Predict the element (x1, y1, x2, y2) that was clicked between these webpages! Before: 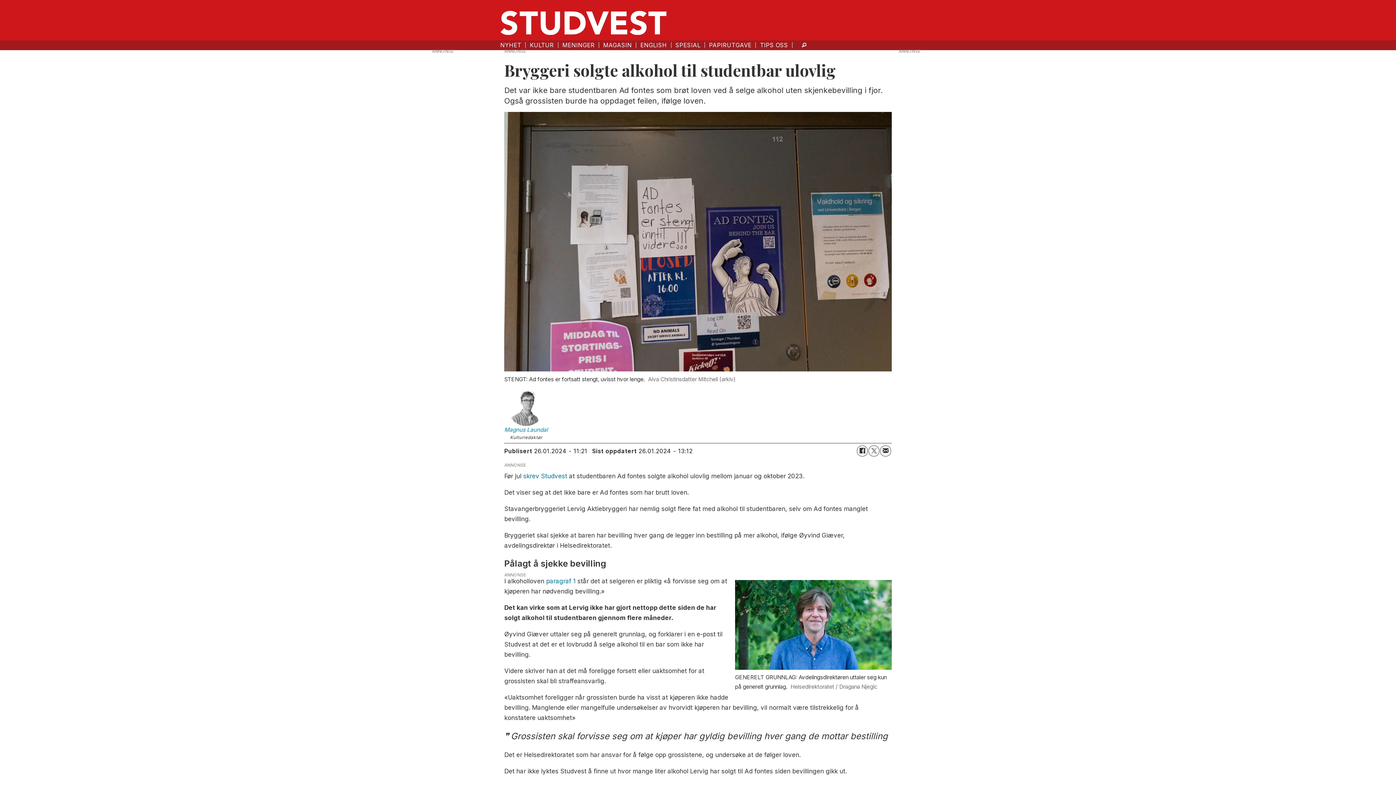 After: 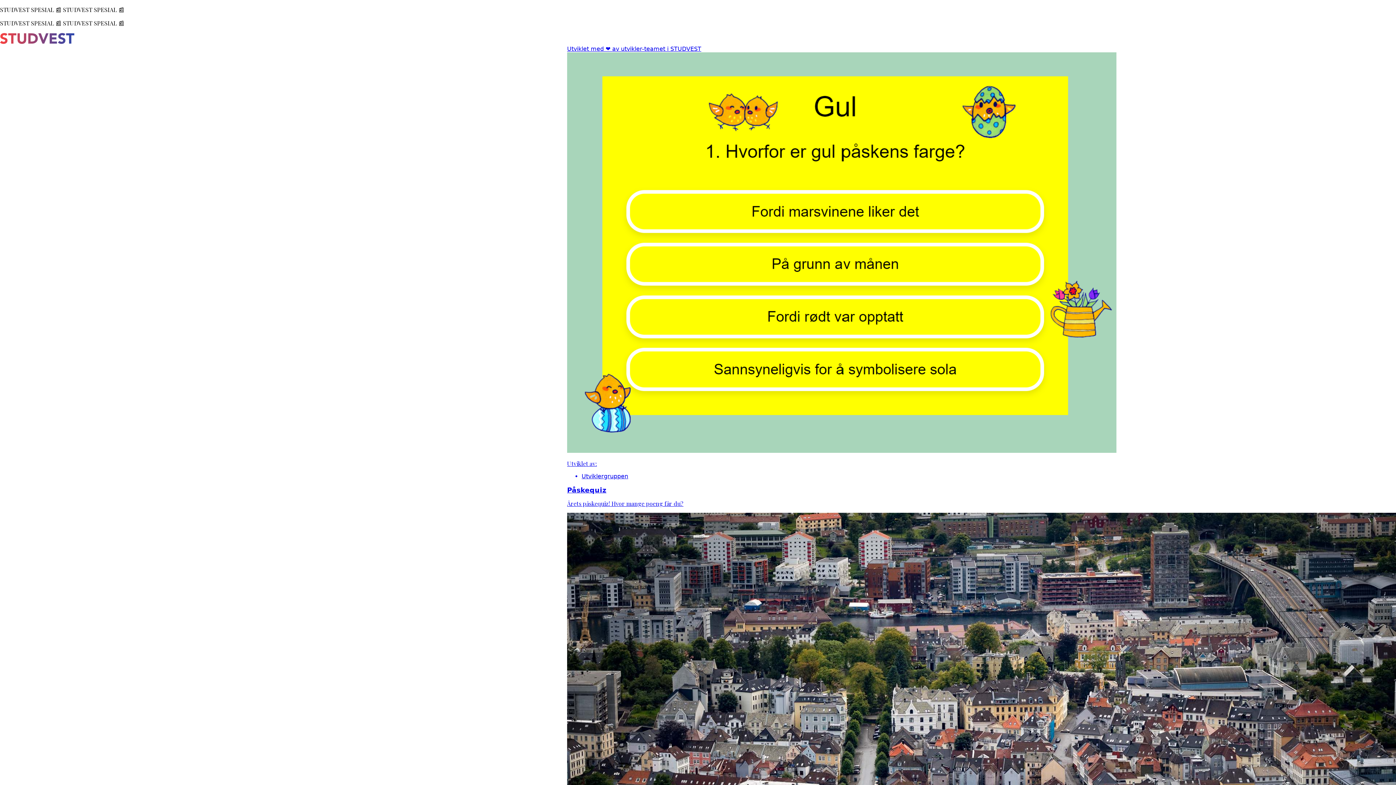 Action: label: SPESIAL bbox: (675, 41, 700, 48)